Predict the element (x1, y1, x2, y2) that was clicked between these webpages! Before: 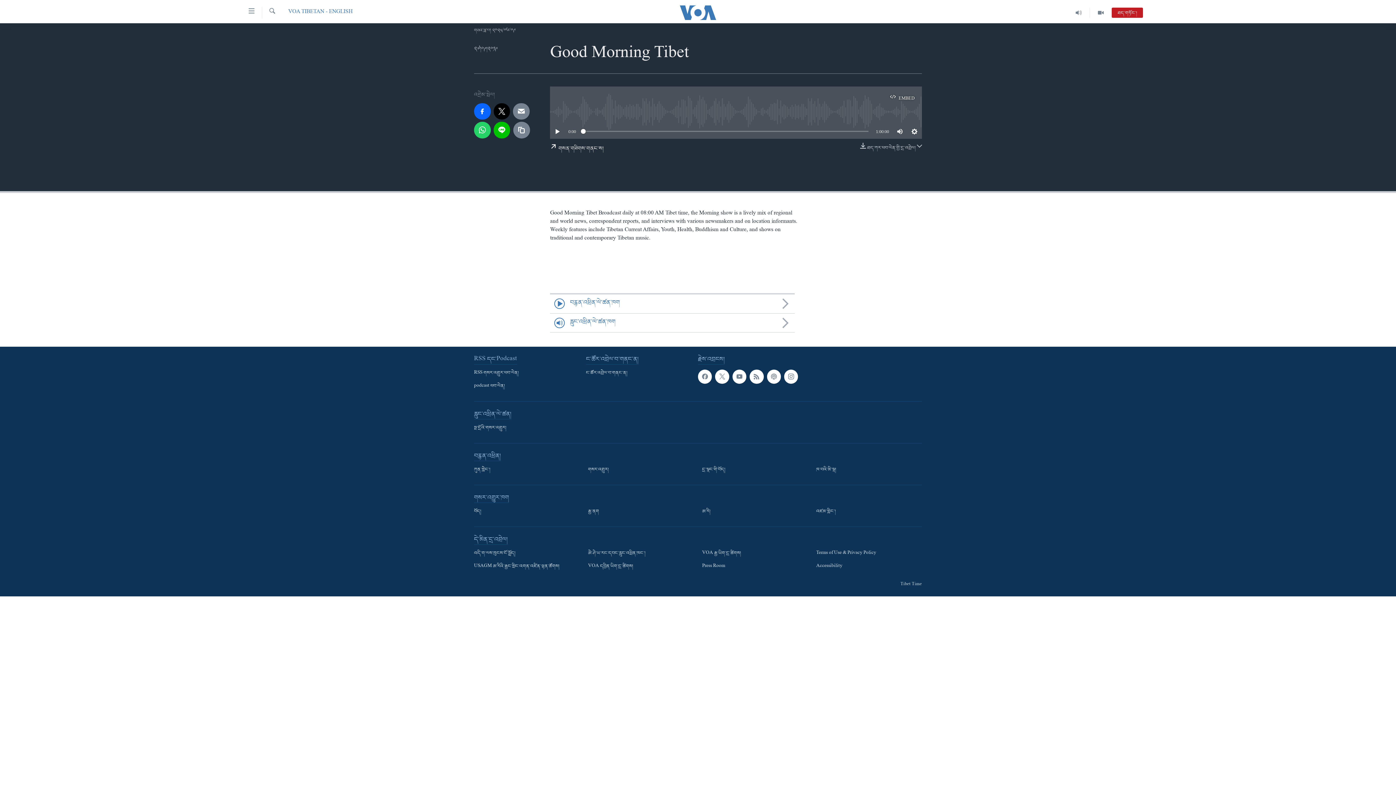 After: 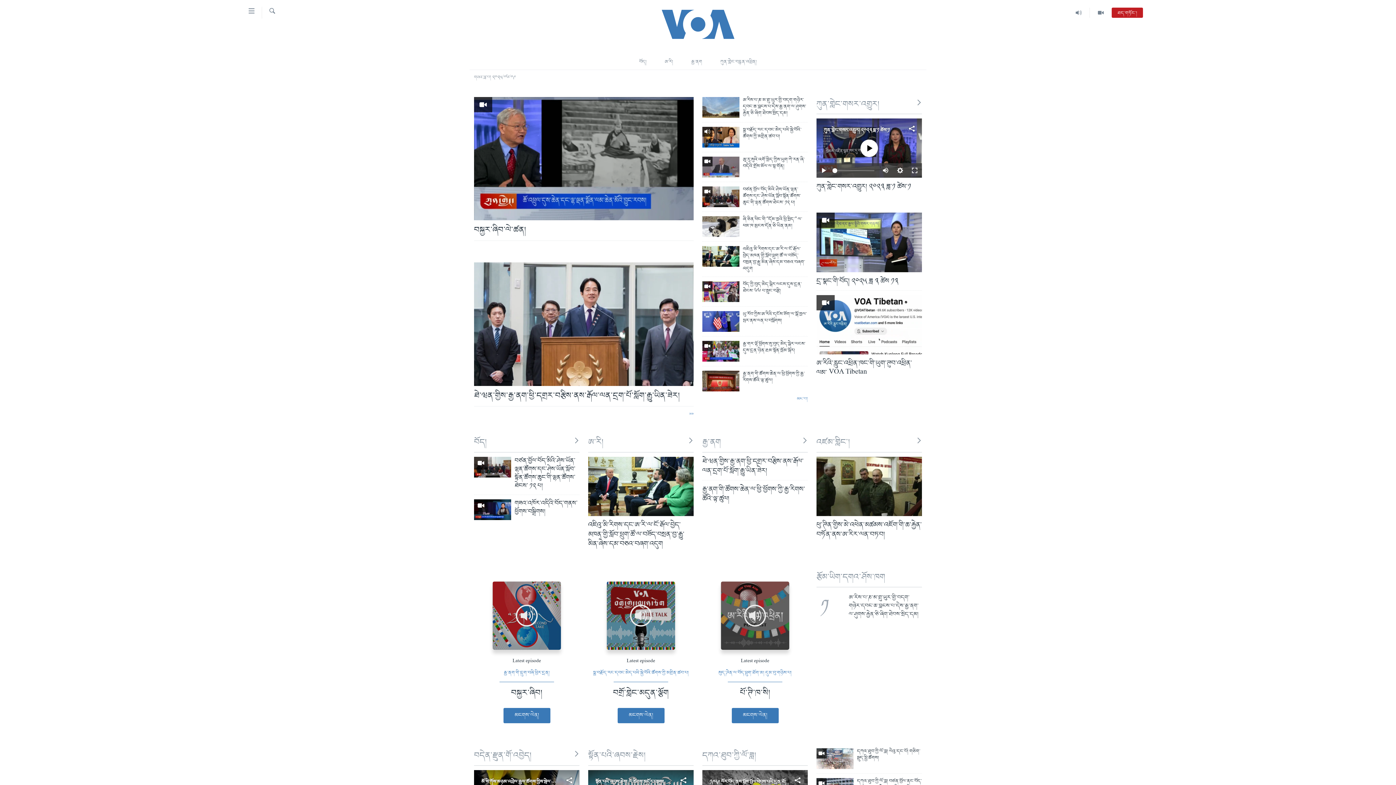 Action: bbox: (661, 5, 734, 19)